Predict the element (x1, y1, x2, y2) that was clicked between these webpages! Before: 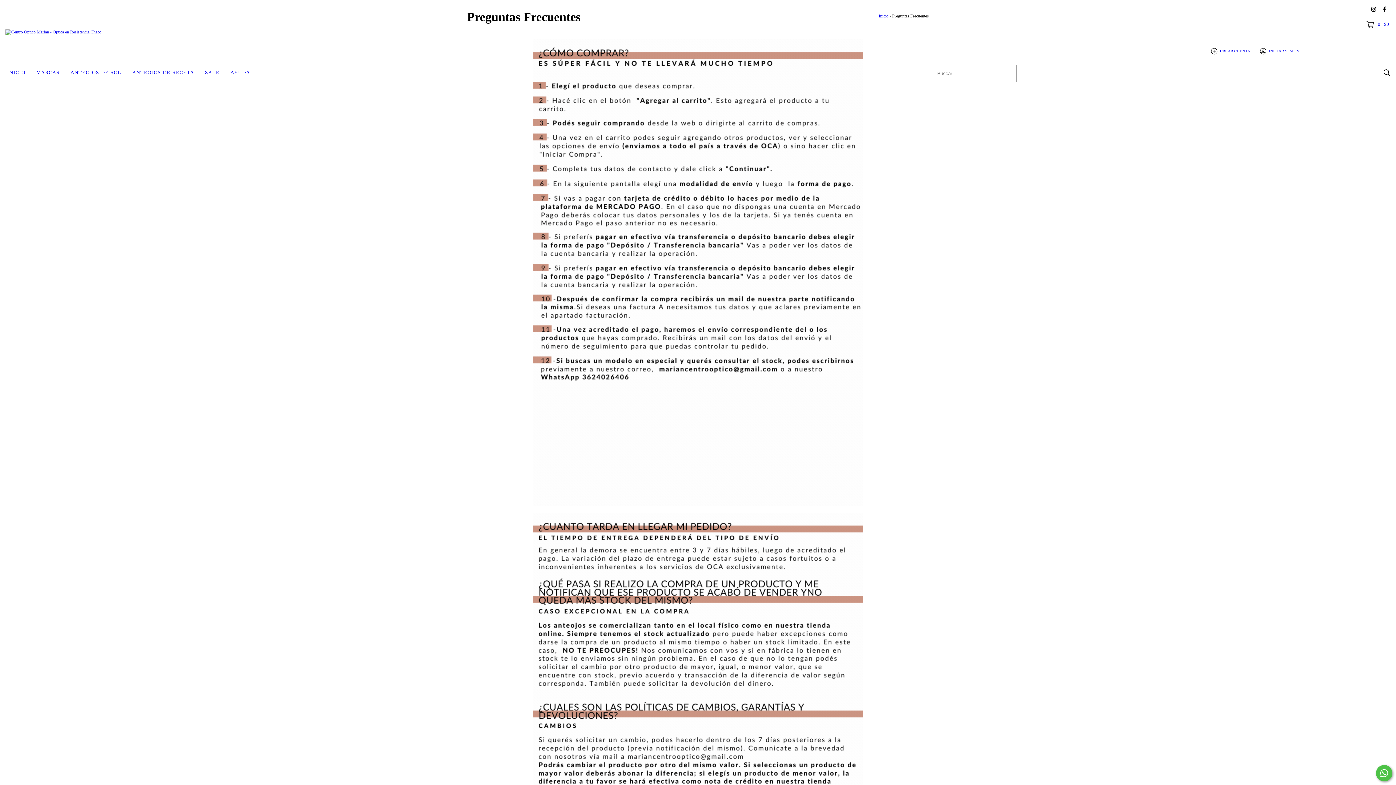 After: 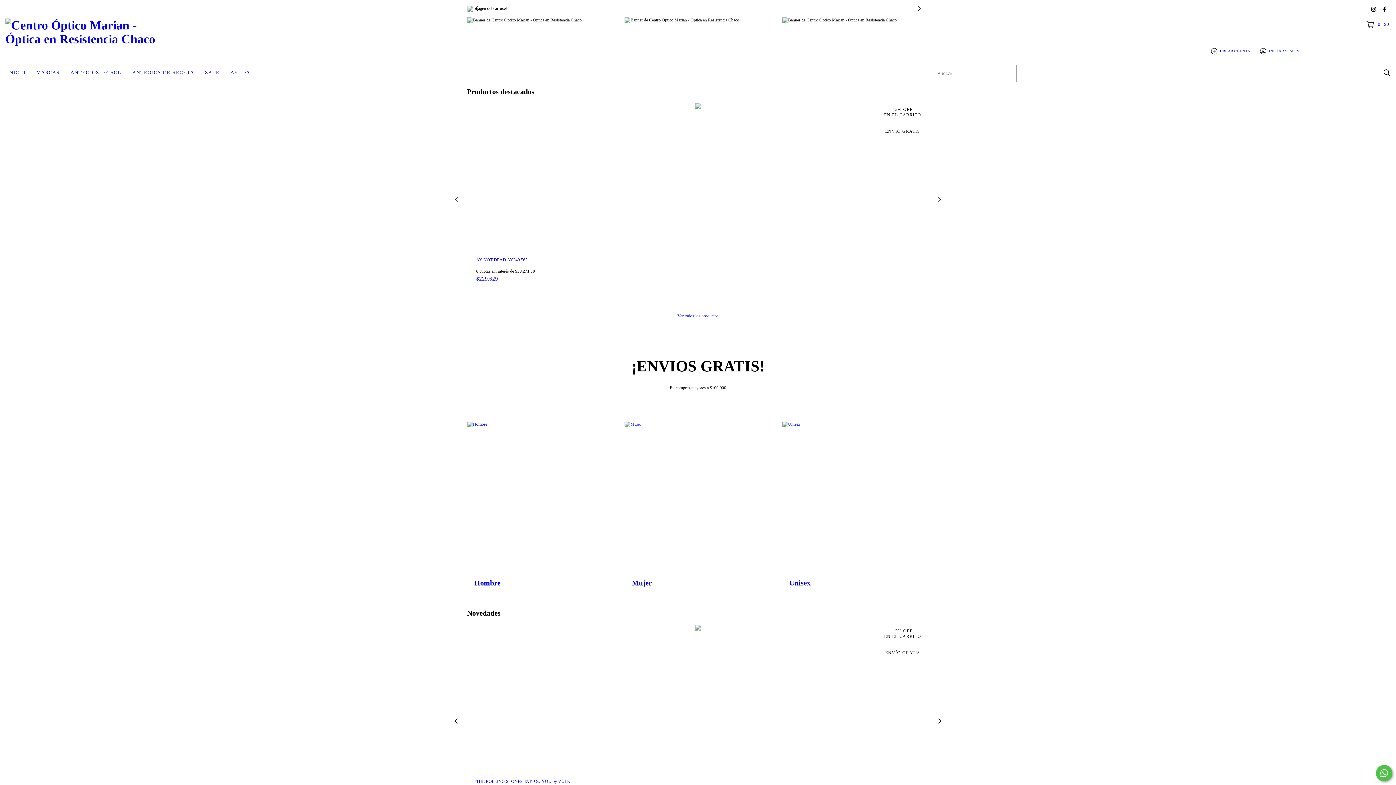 Action: bbox: (1, 64, 30, 80) label: INICIO